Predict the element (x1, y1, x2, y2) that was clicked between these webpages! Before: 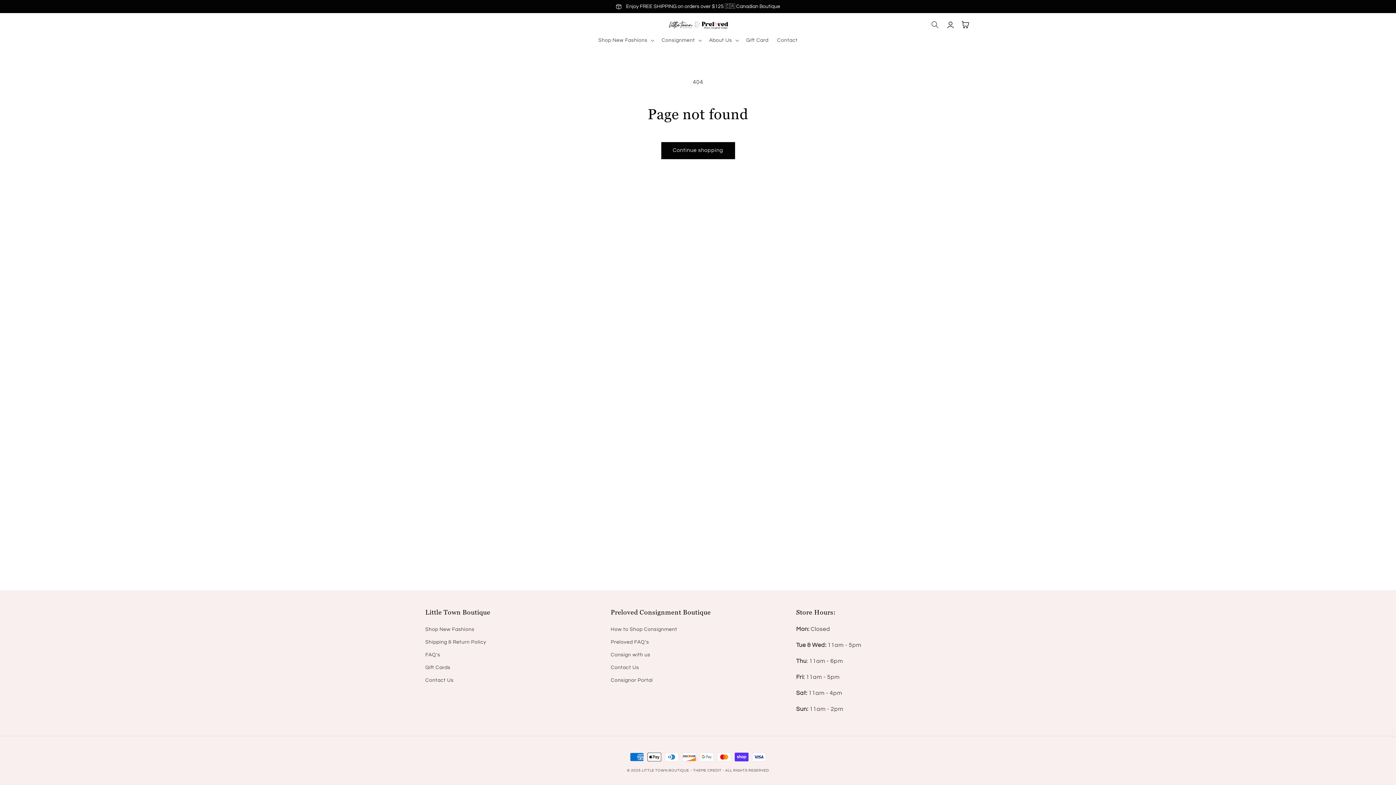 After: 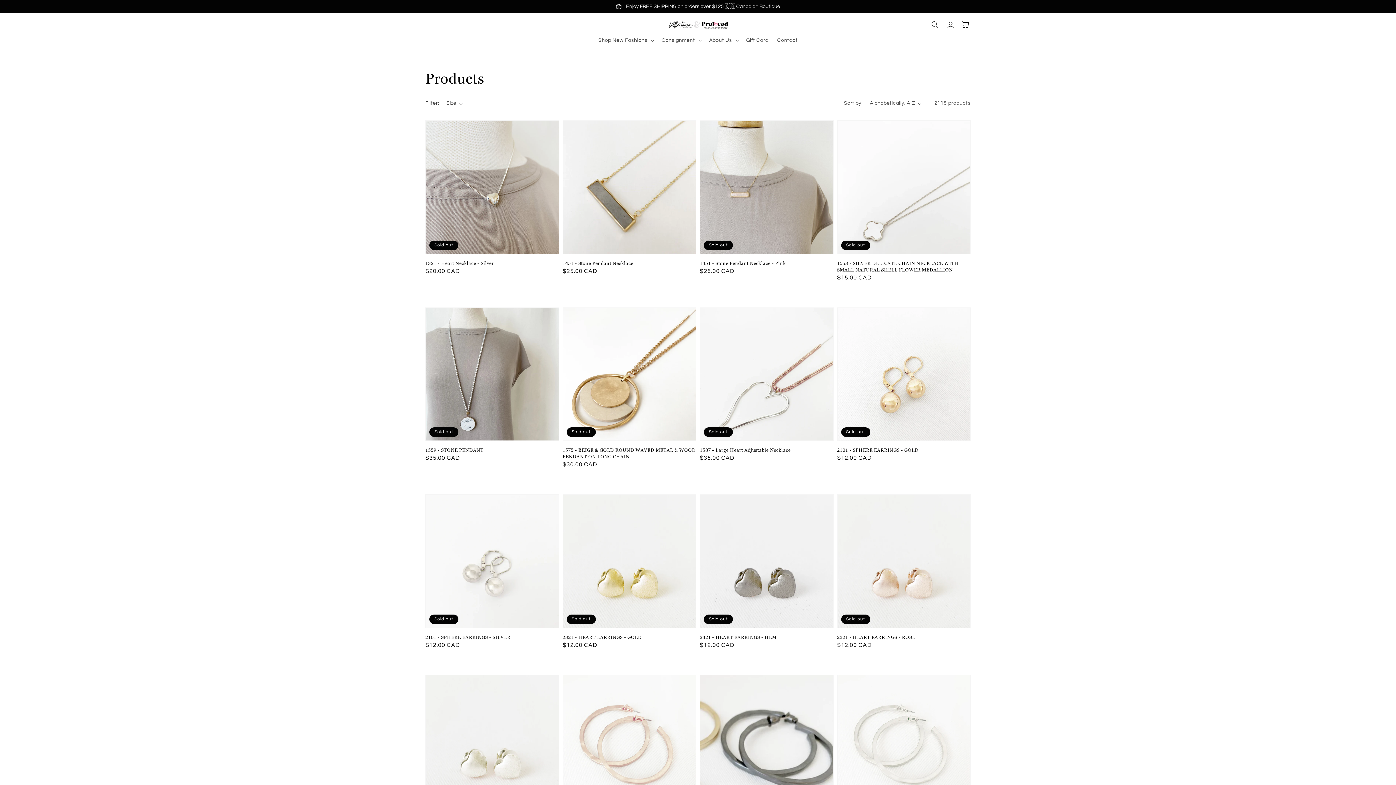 Action: bbox: (661, 142, 734, 158) label: Continue shopping